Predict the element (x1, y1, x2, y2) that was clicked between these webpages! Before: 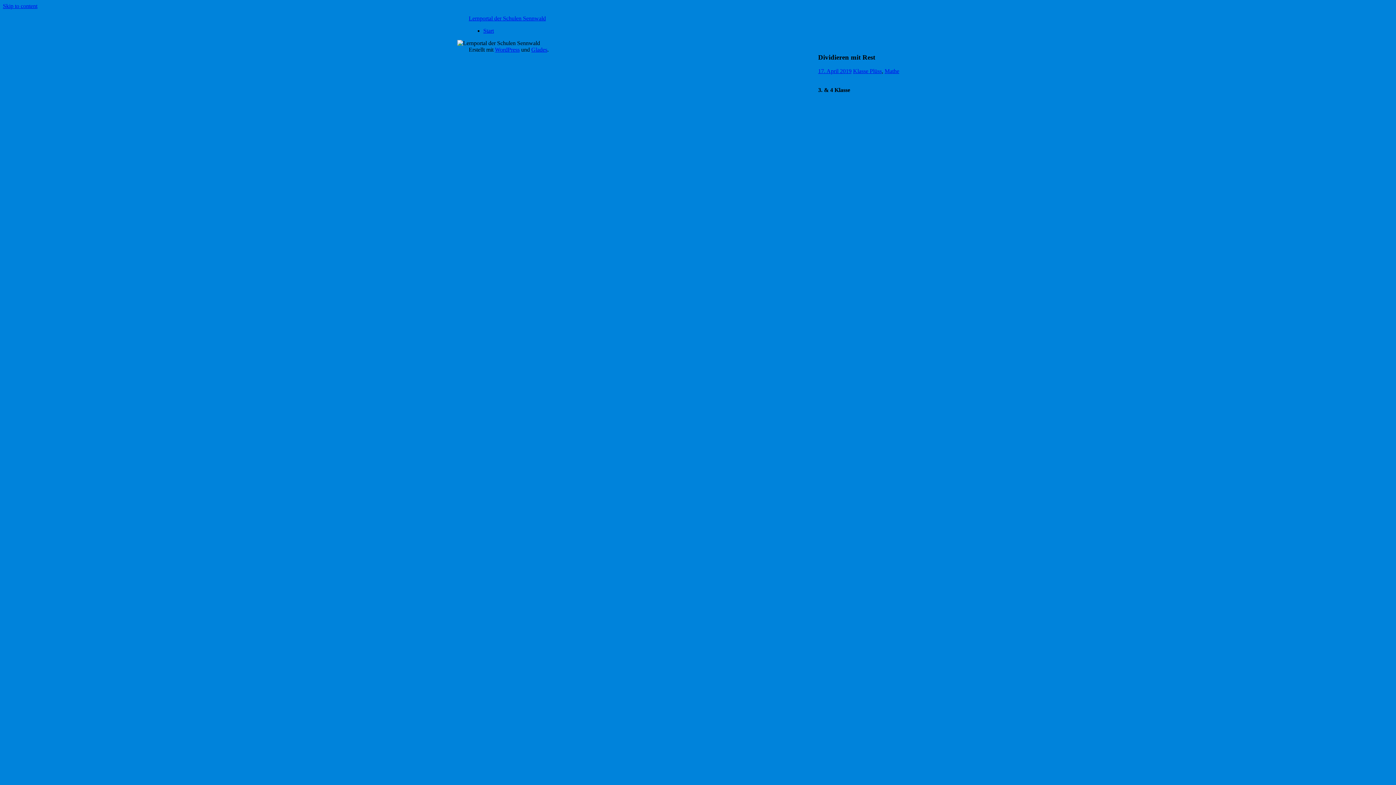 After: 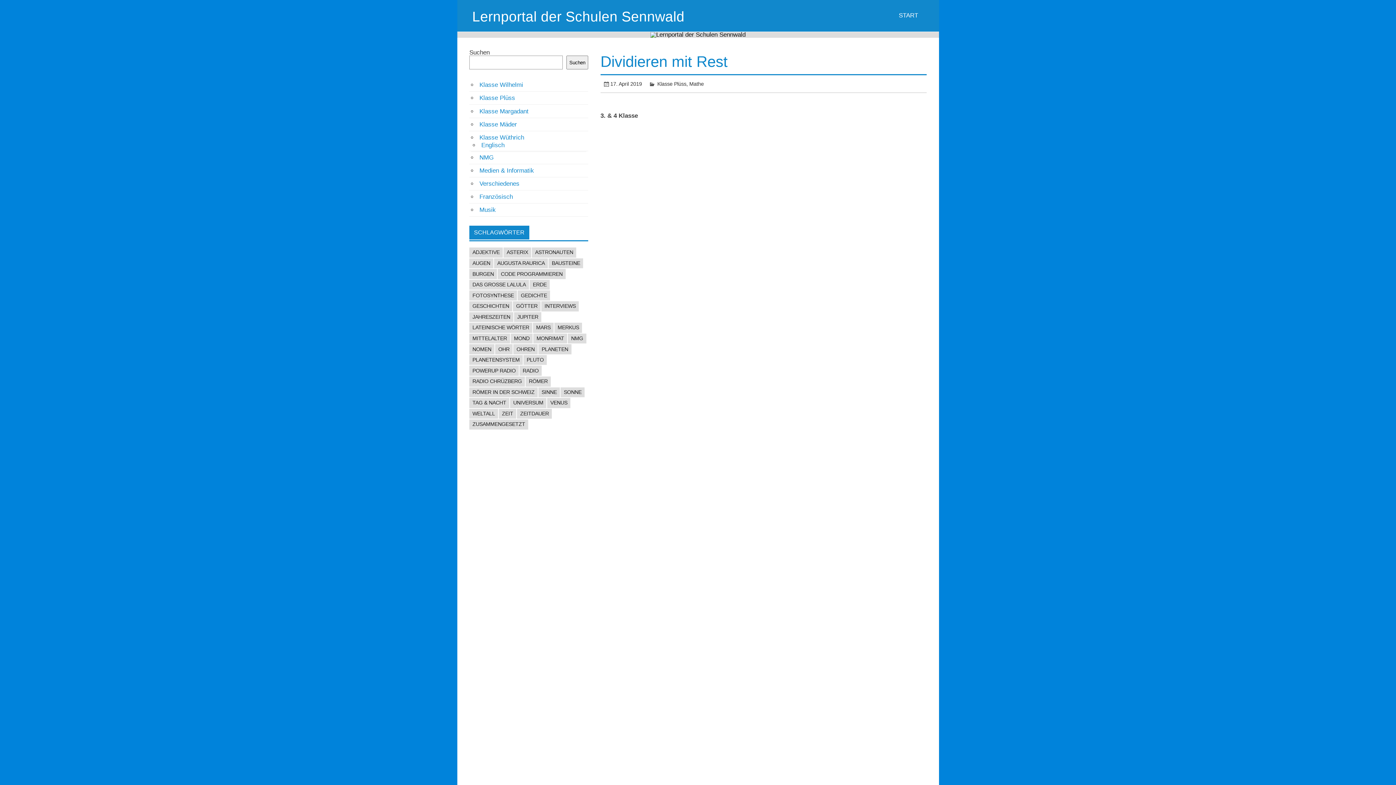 Action: label: 17. April 2019 bbox: (818, 68, 851, 74)